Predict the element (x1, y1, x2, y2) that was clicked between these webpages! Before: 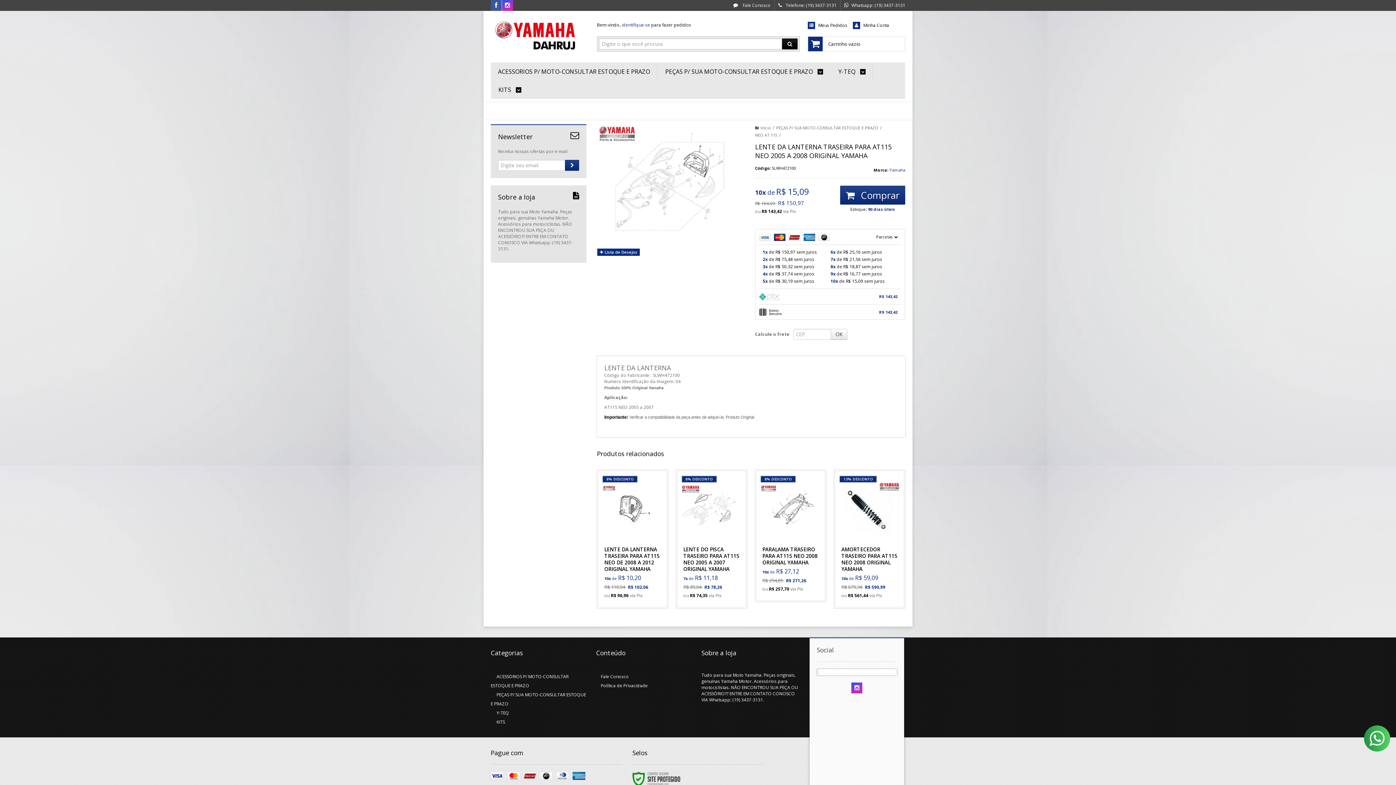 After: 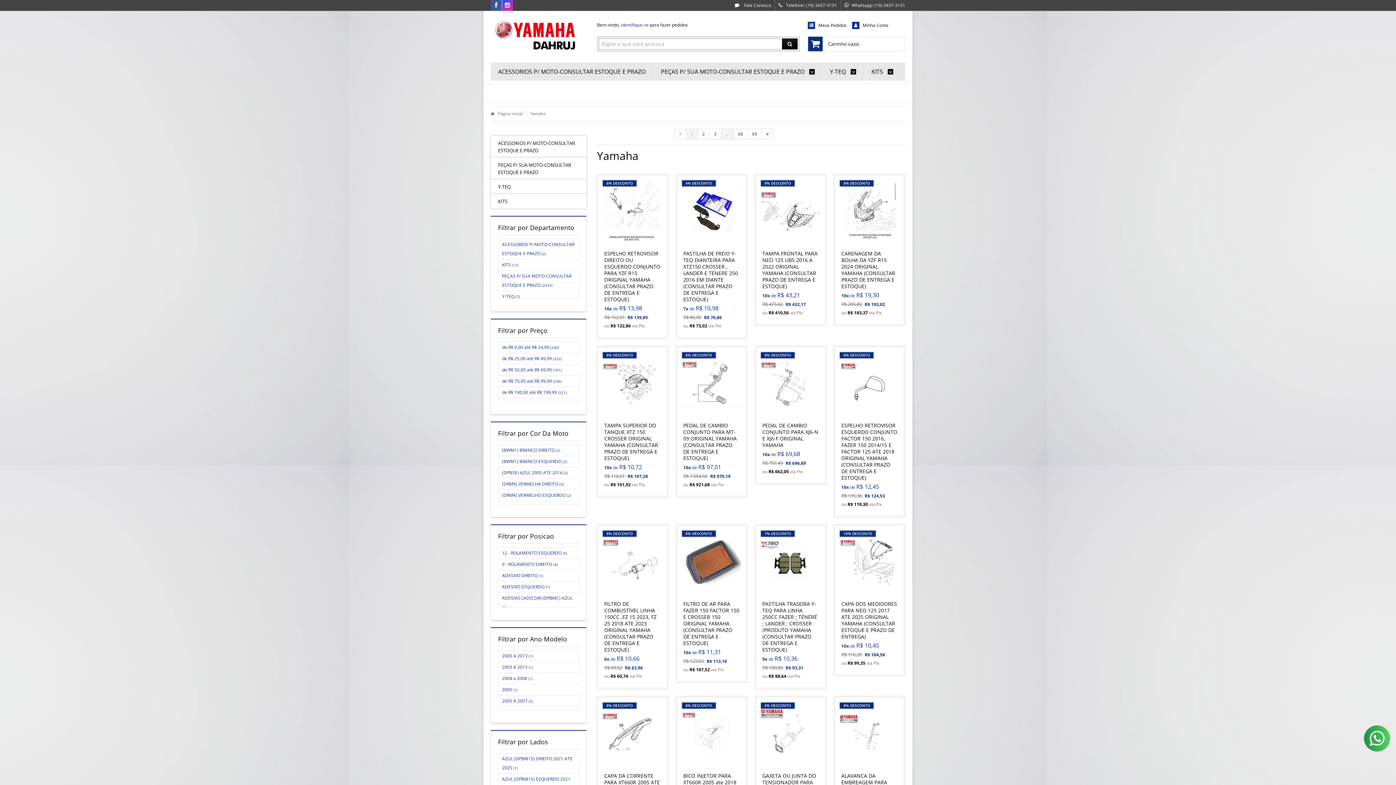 Action: label: Yamaha bbox: (889, 167, 905, 172)